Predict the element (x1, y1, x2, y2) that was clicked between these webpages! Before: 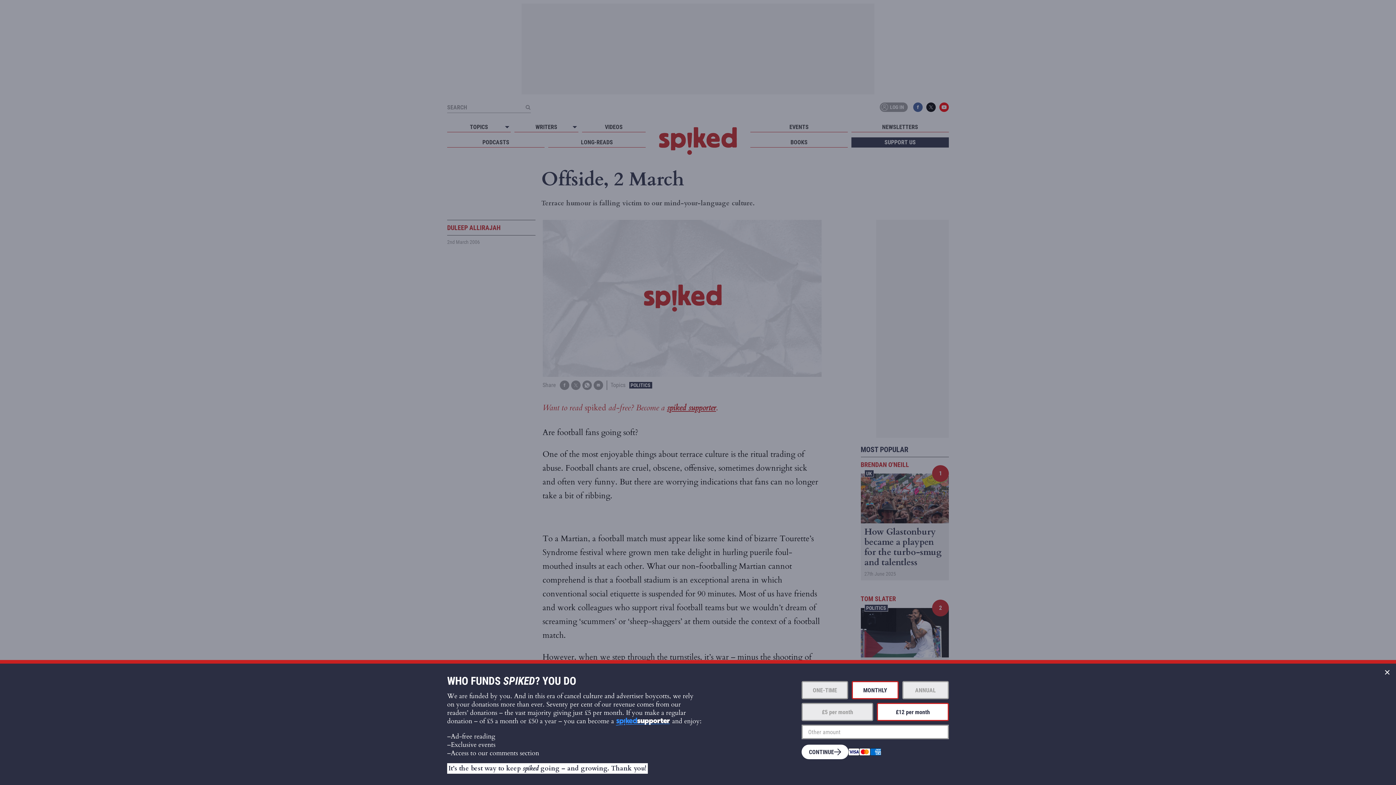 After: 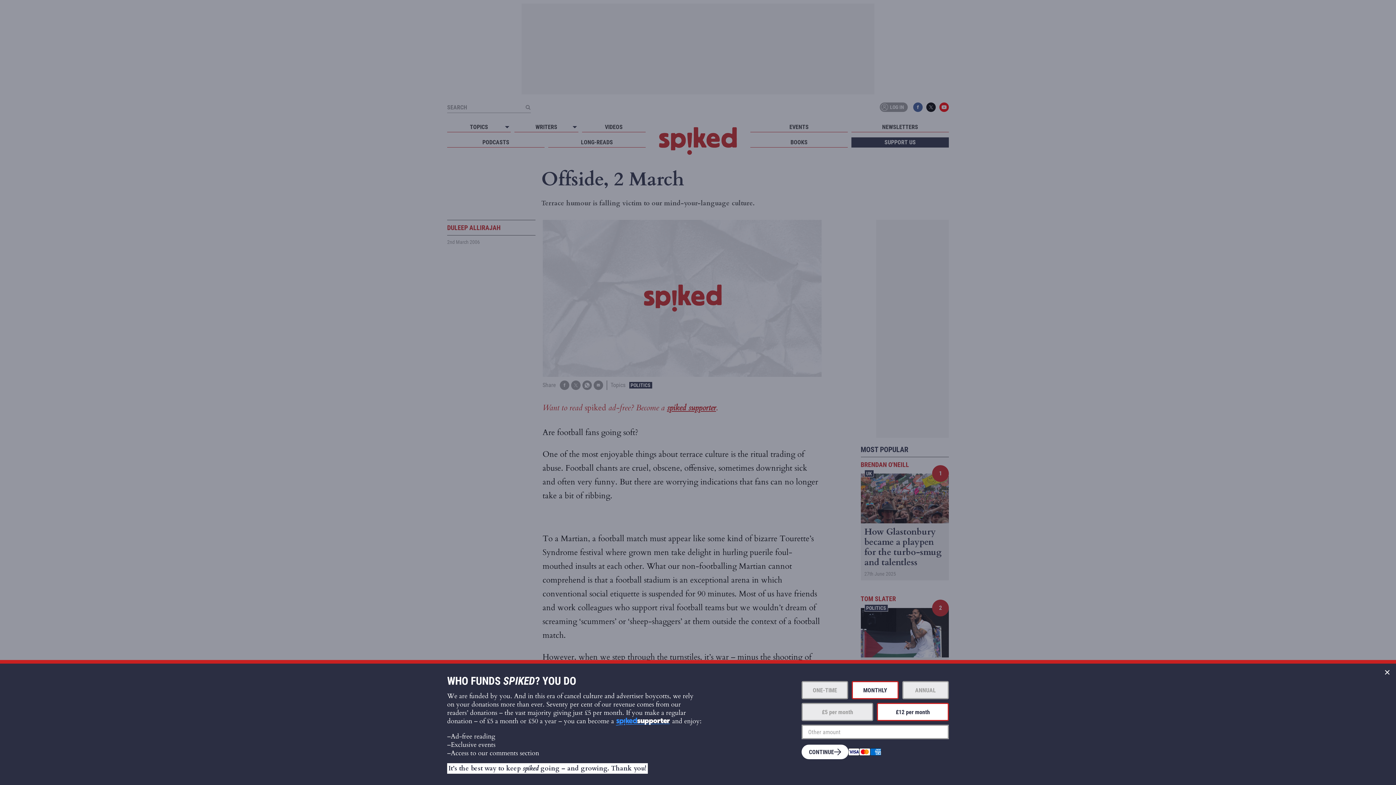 Action: label: ANNUAL bbox: (902, 681, 949, 699)